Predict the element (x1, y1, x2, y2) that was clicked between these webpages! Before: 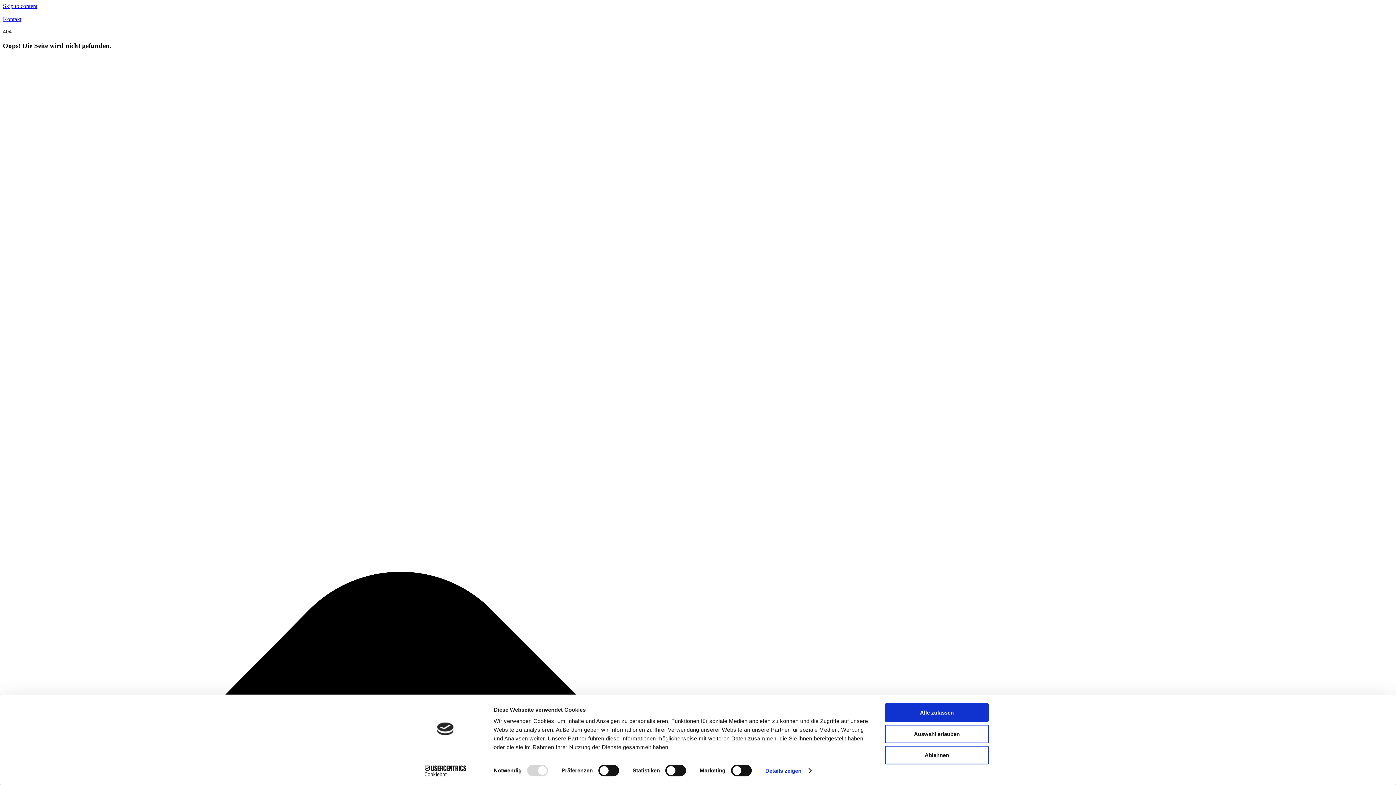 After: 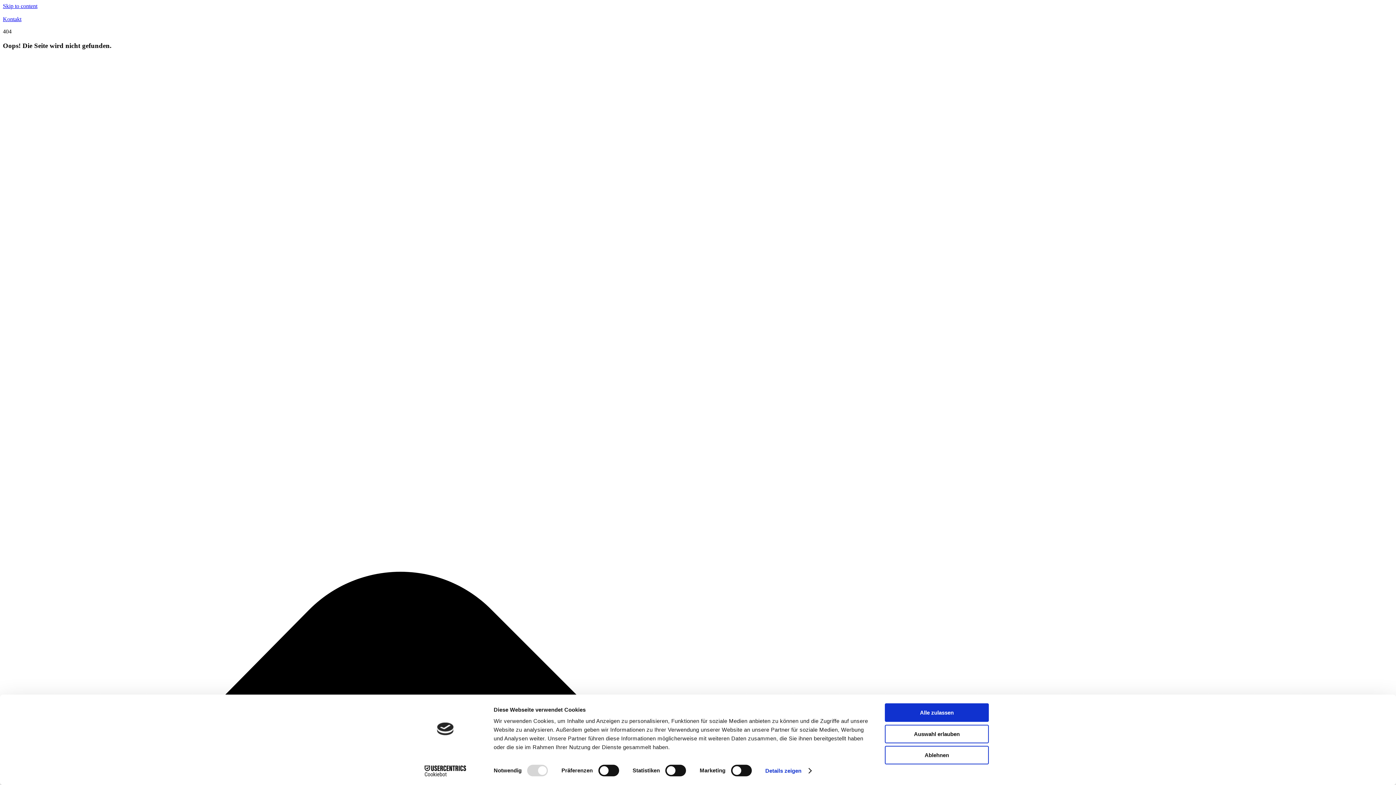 Action: bbox: (2, 2, 37, 9) label: Skip to content